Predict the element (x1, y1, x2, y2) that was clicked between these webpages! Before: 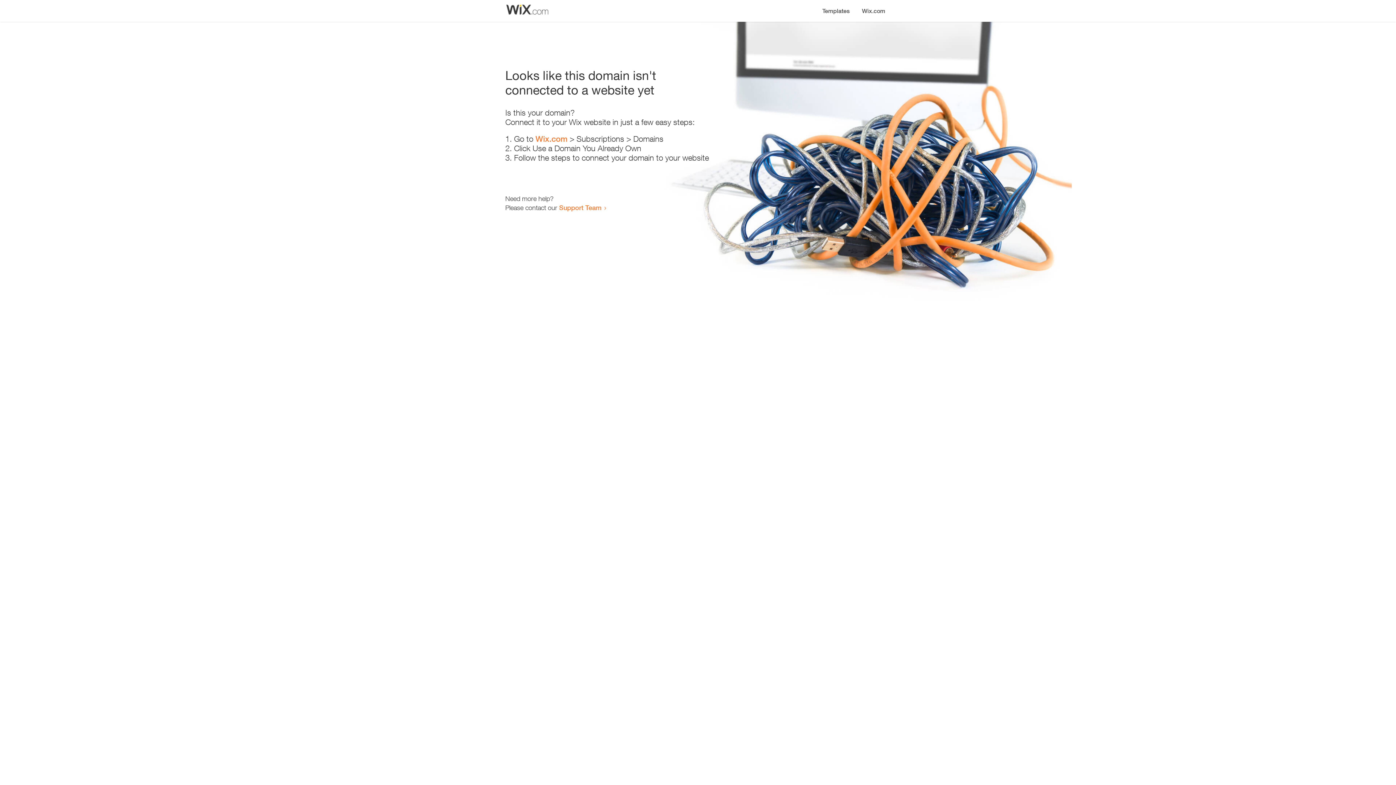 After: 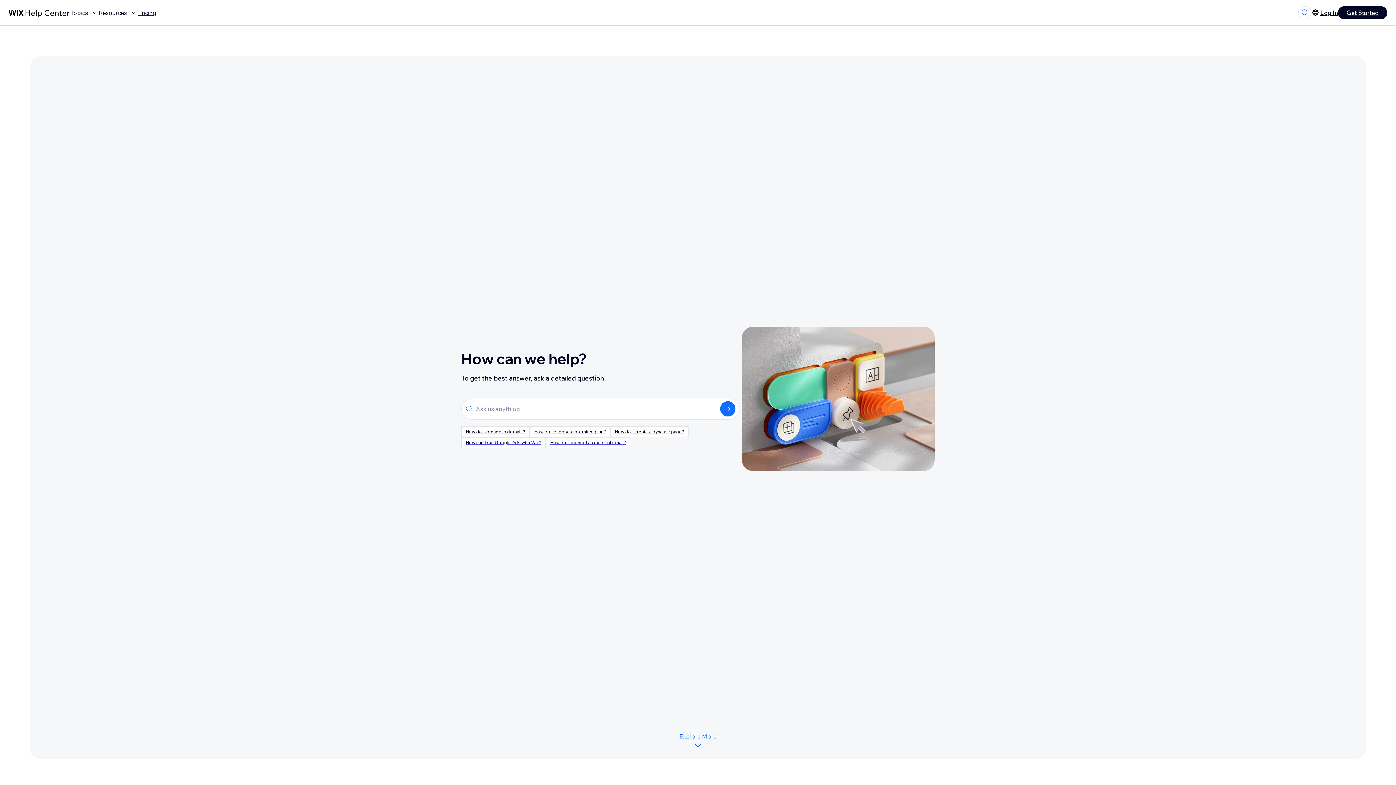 Action: label: Support Team bbox: (559, 203, 601, 211)